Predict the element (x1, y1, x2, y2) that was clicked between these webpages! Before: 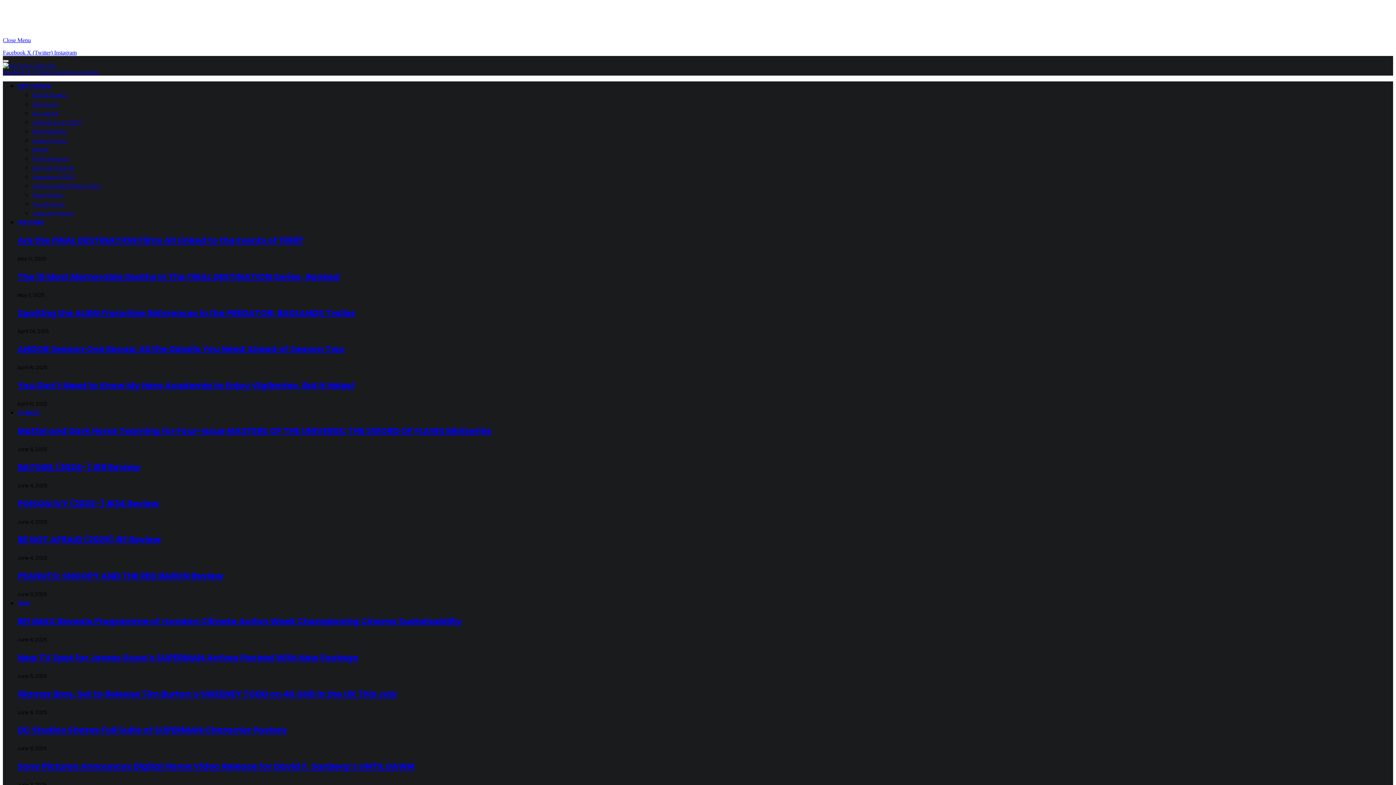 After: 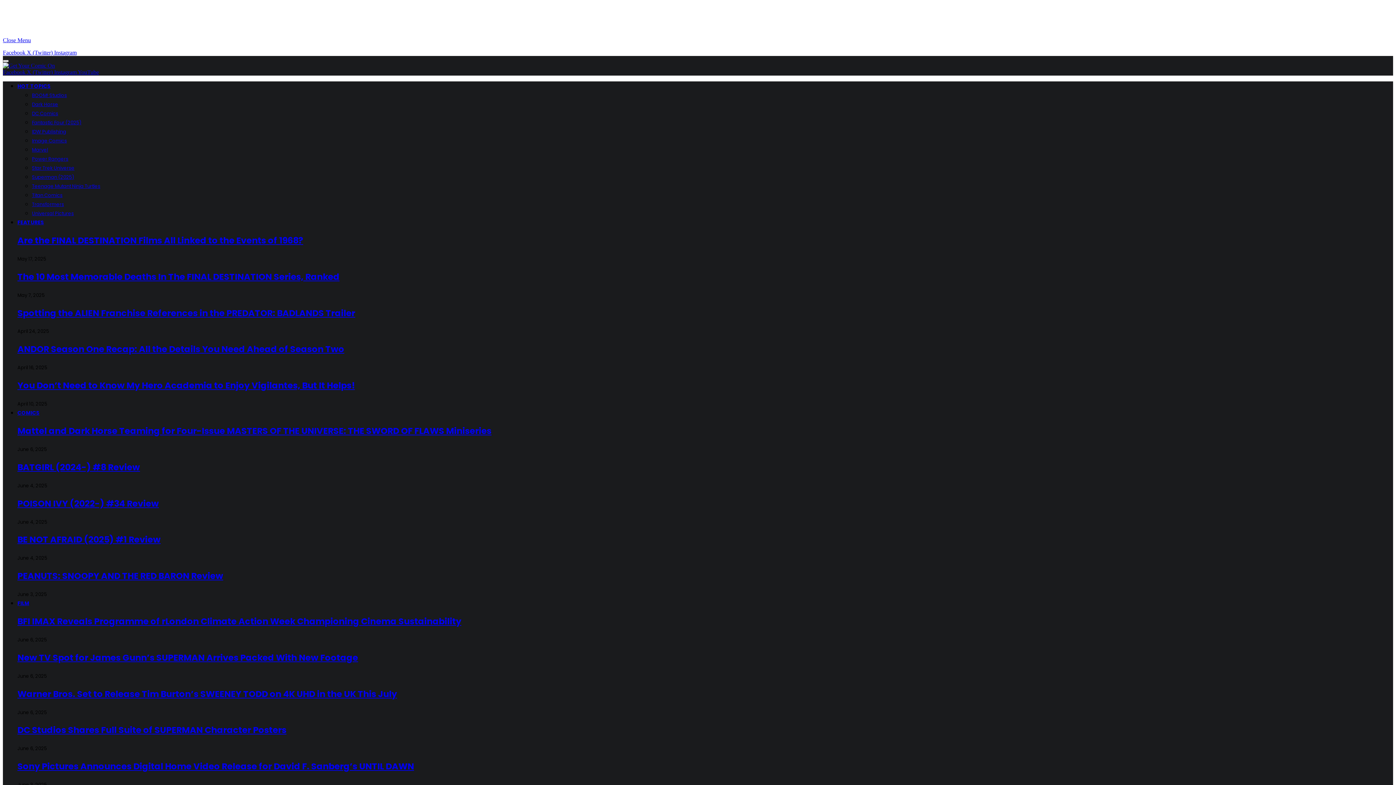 Action: label: Titan Comics bbox: (32, 192, 62, 198)